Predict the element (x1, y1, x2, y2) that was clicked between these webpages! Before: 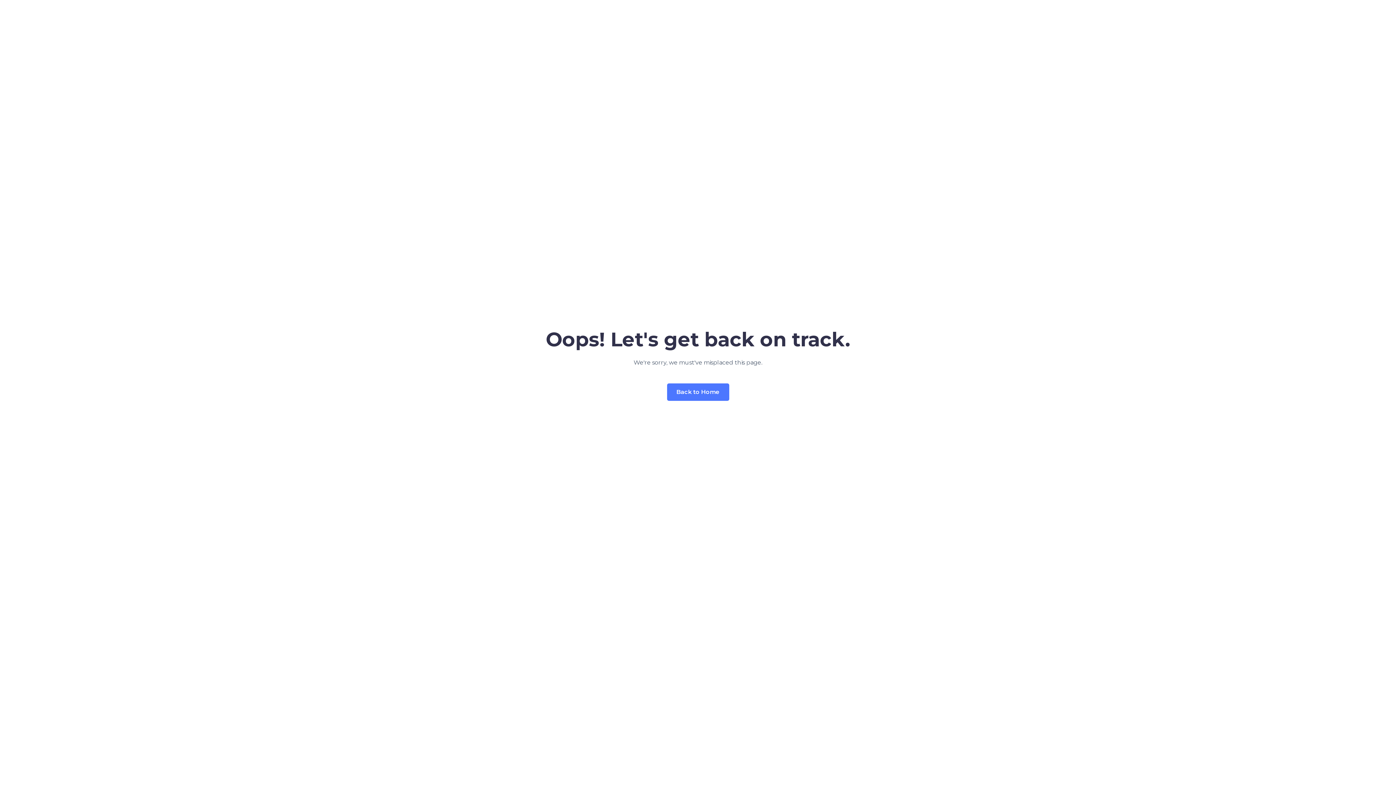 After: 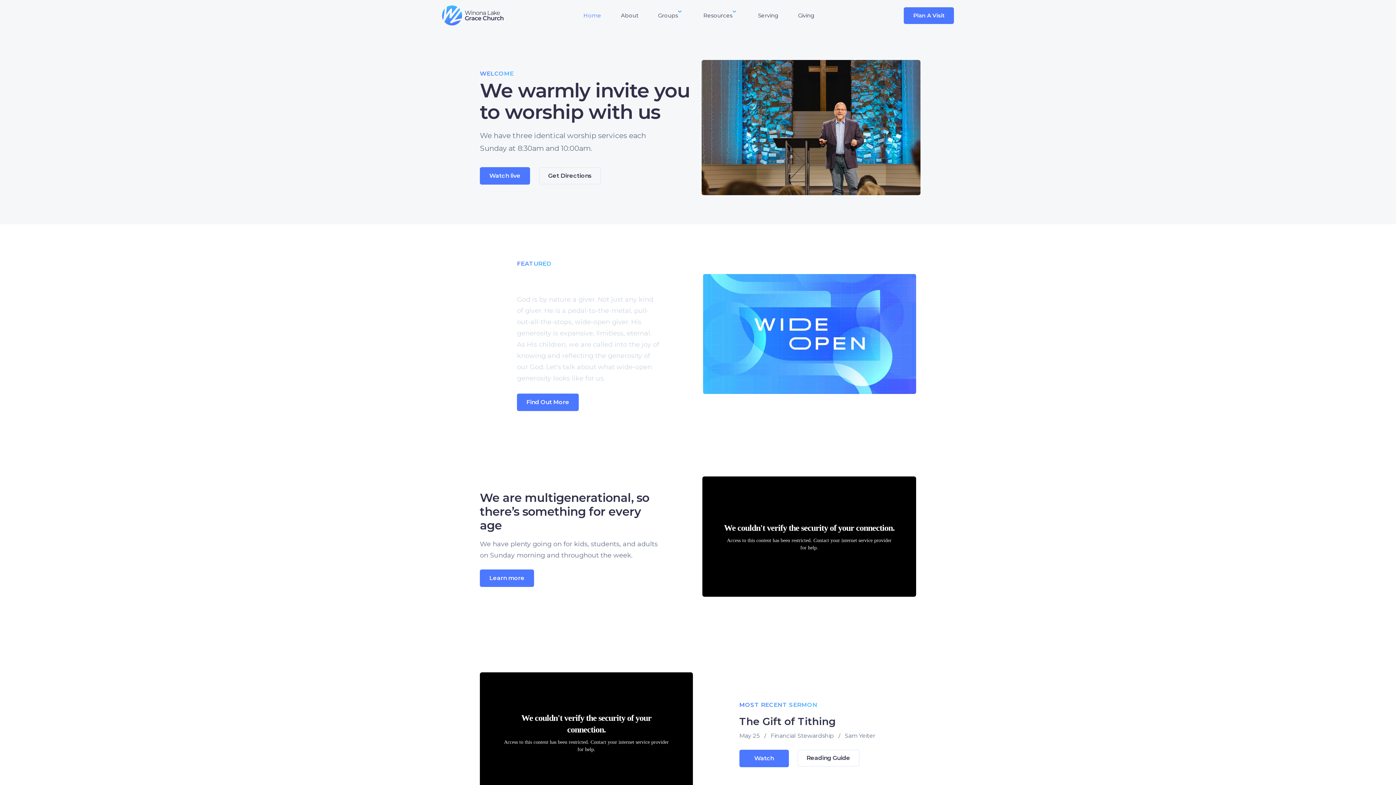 Action: label: Back to Home bbox: (667, 383, 729, 401)